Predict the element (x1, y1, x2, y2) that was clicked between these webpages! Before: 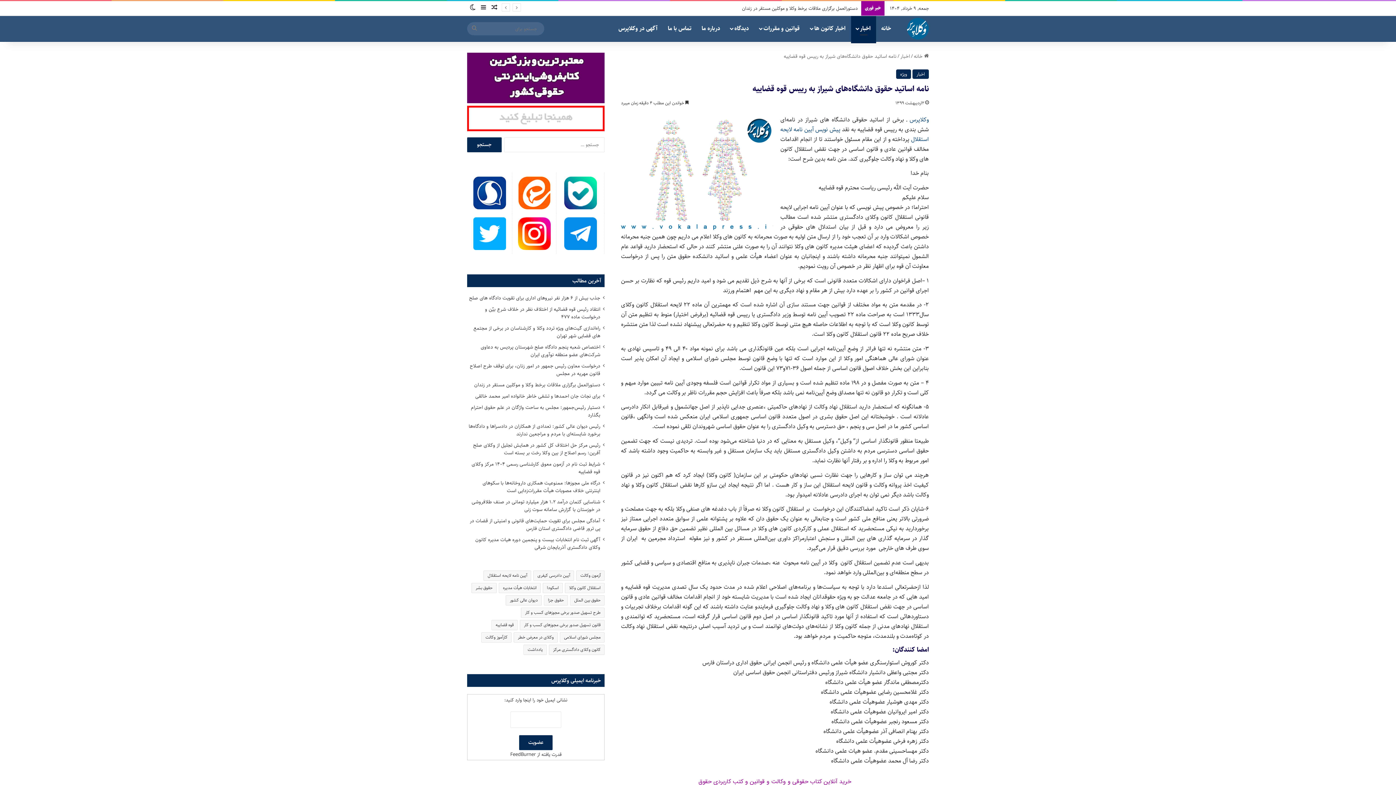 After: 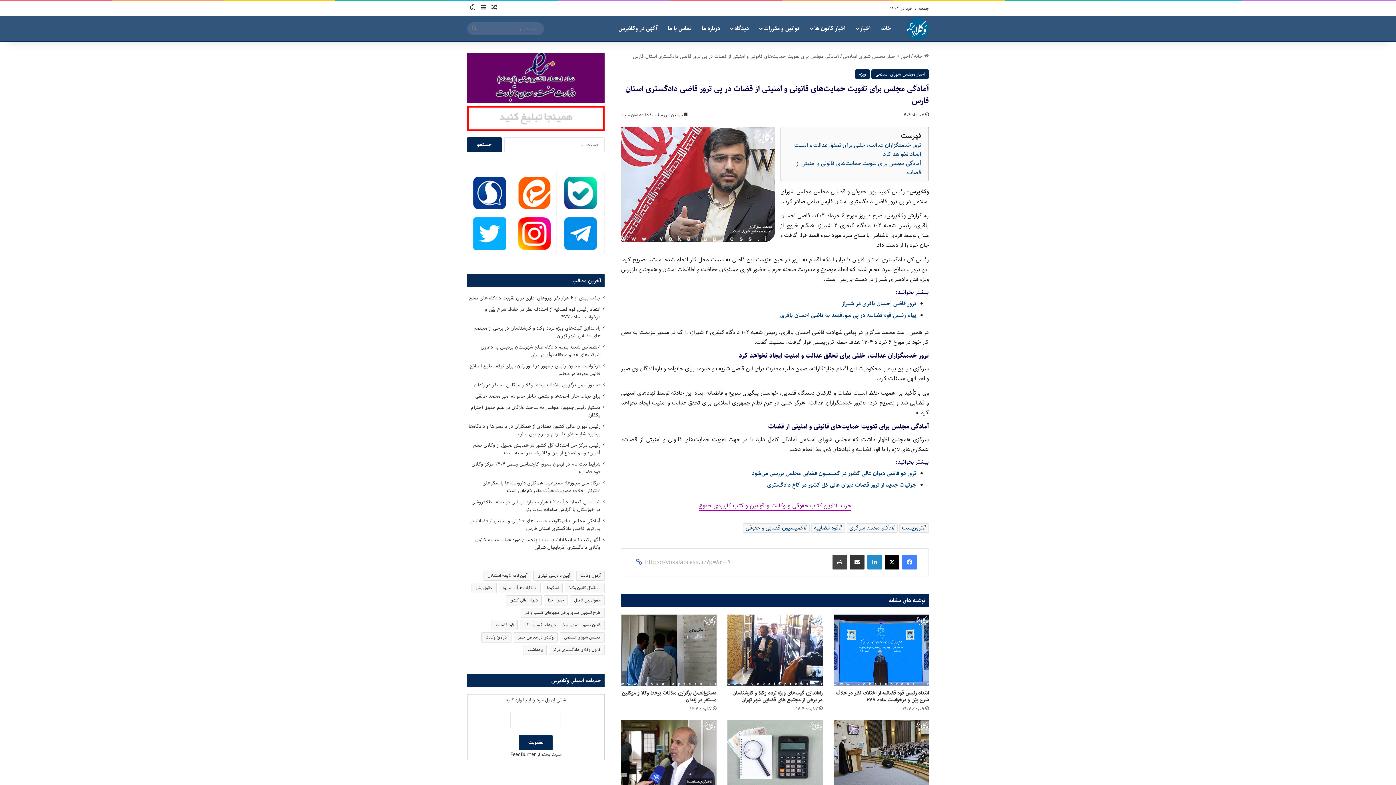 Action: bbox: (469, 517, 600, 532) label: آمادگی مجلس برای تقویت حمایت‌های قانونی و امنیتی از قضات در پی ترور قاضی دادگستری استان فارس